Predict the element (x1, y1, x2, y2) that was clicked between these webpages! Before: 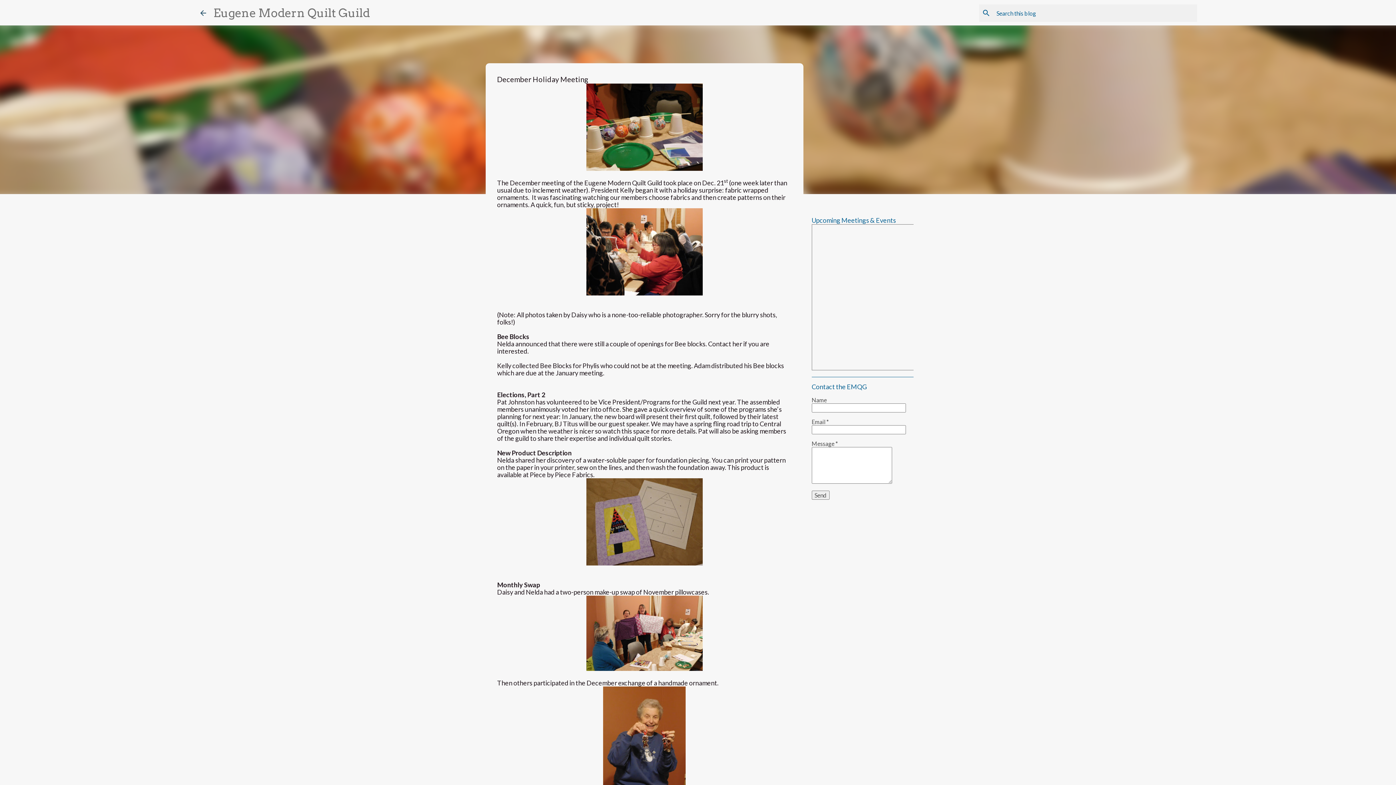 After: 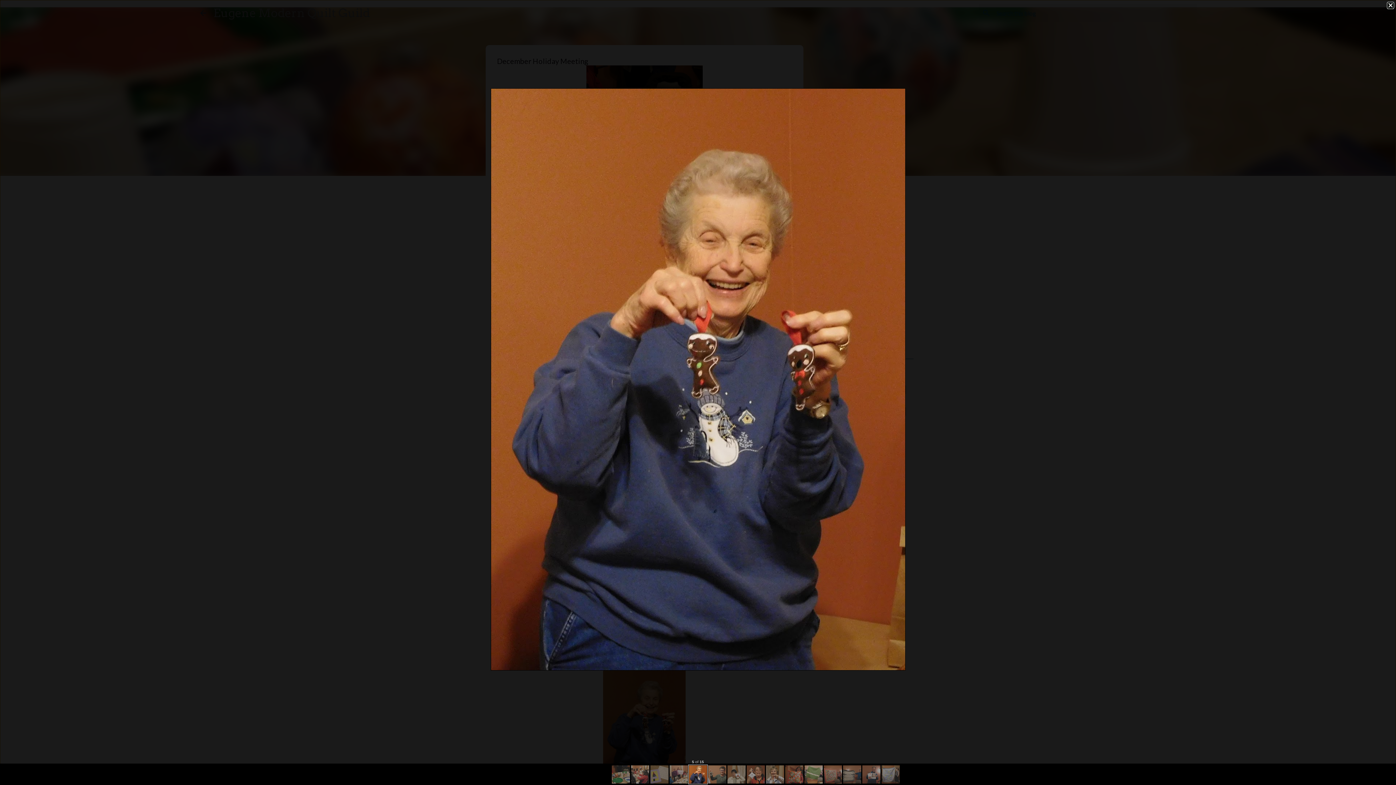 Action: bbox: (603, 686, 685, 803)